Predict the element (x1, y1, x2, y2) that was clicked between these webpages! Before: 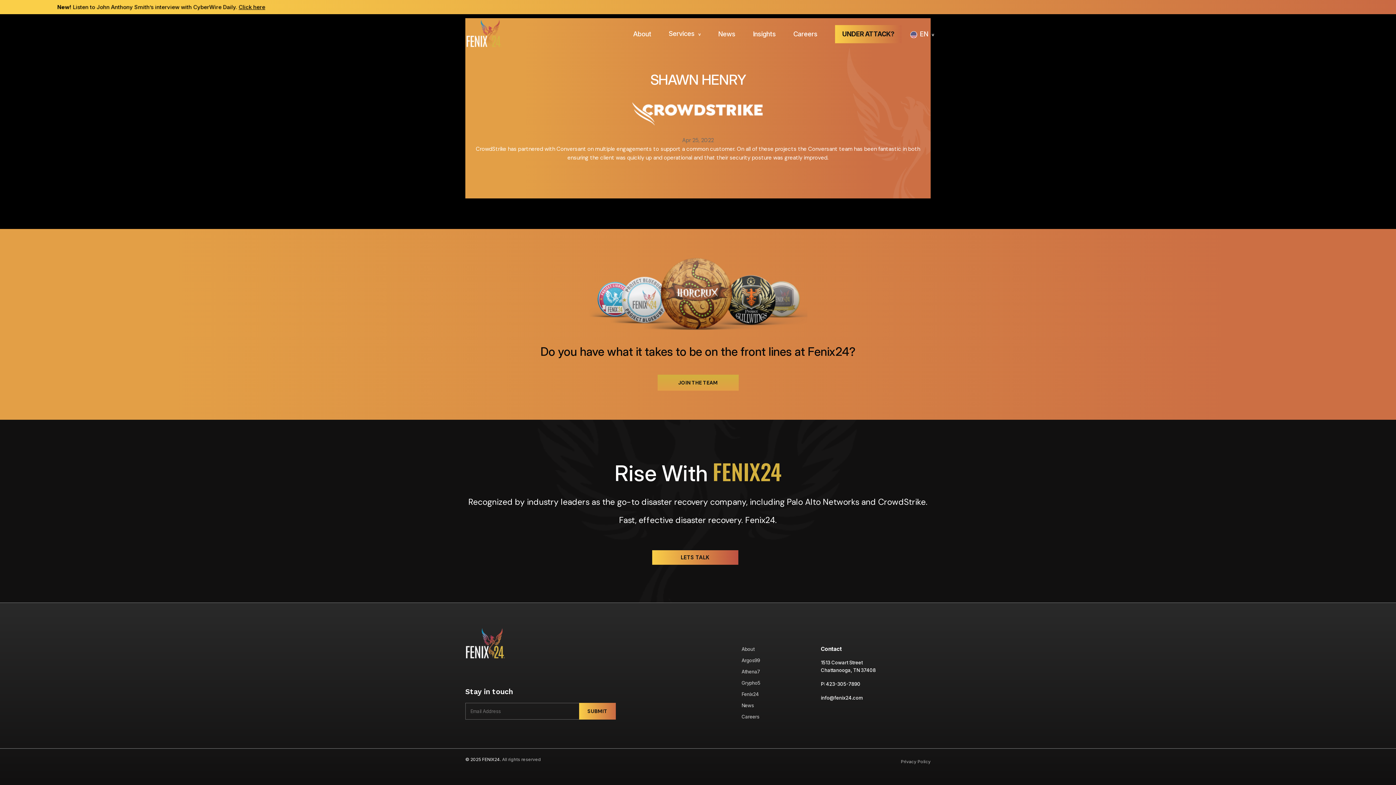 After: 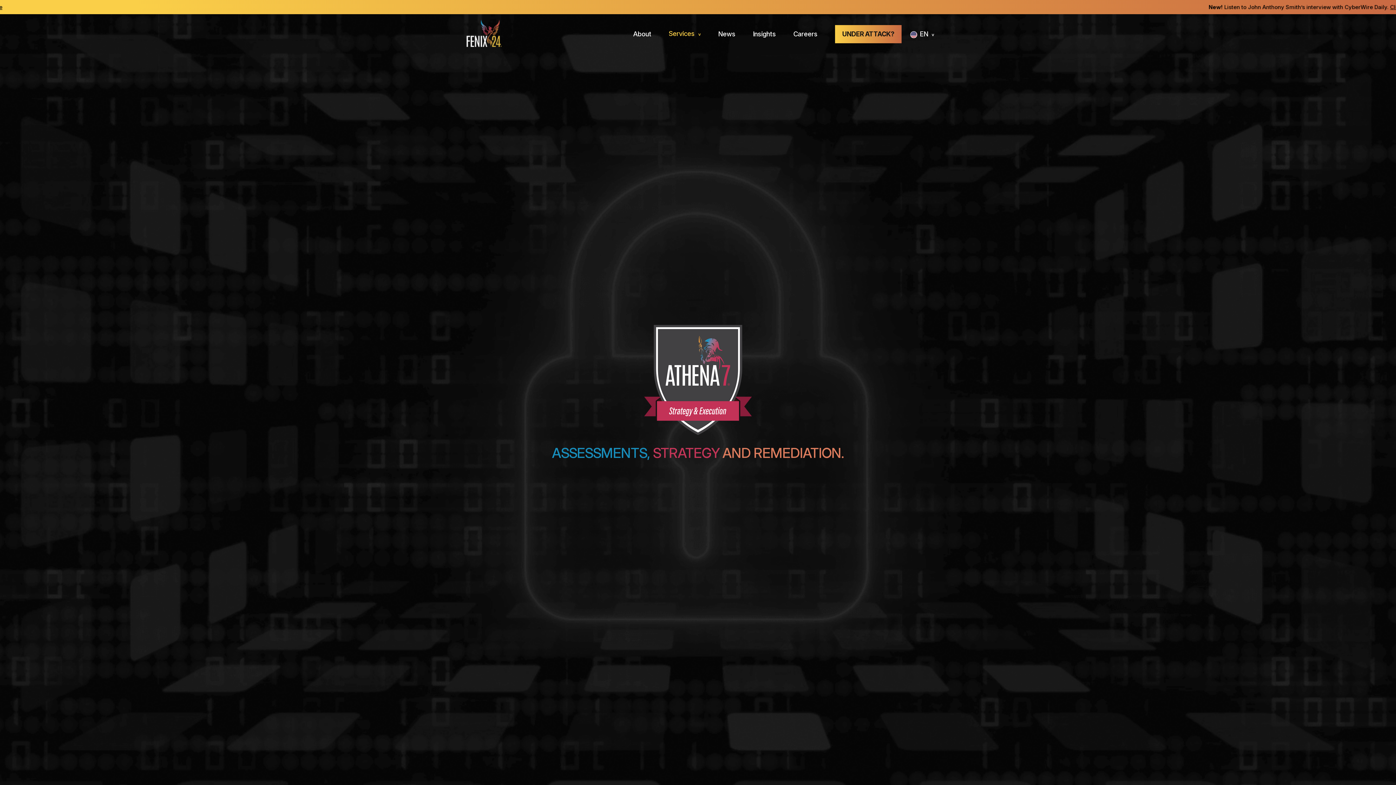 Action: label: Athena7 bbox: (741, 667, 814, 676)